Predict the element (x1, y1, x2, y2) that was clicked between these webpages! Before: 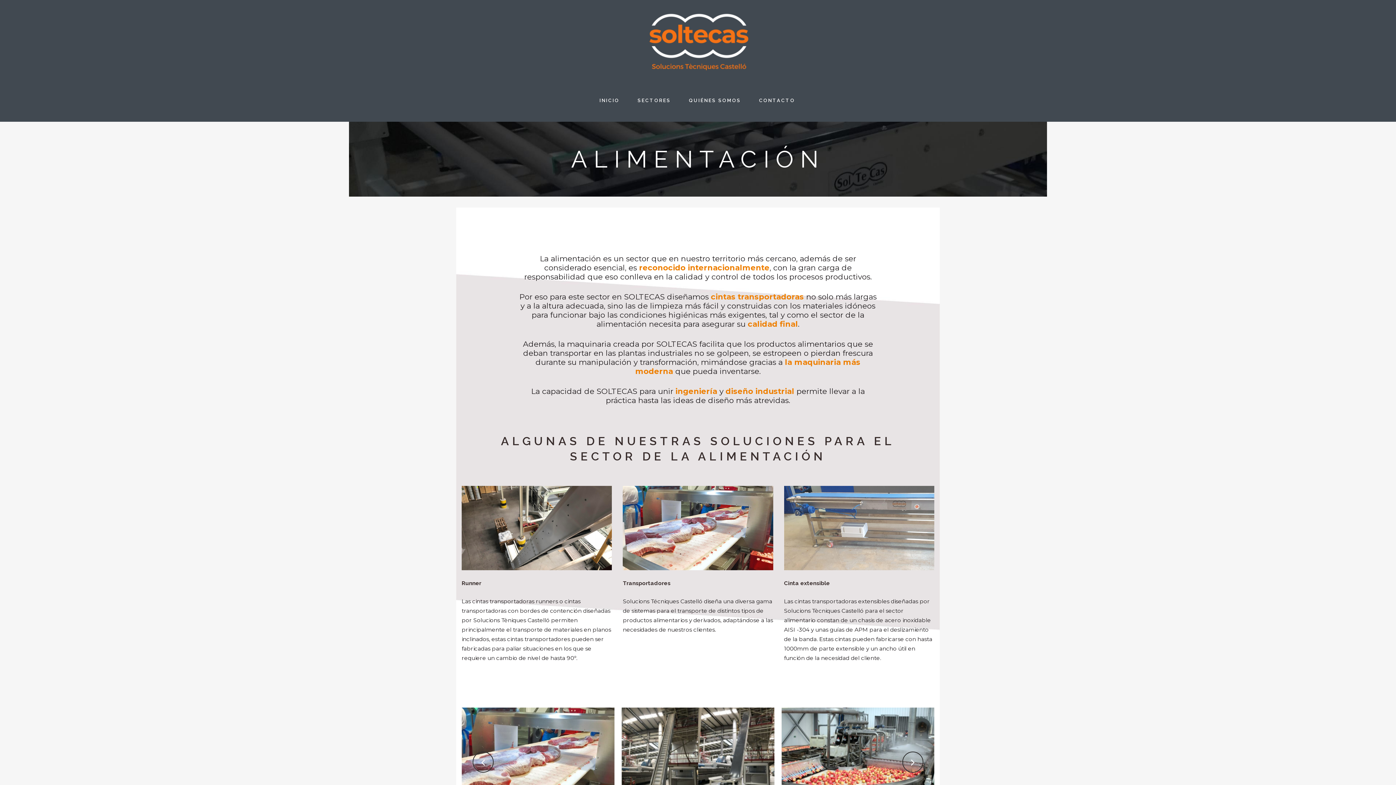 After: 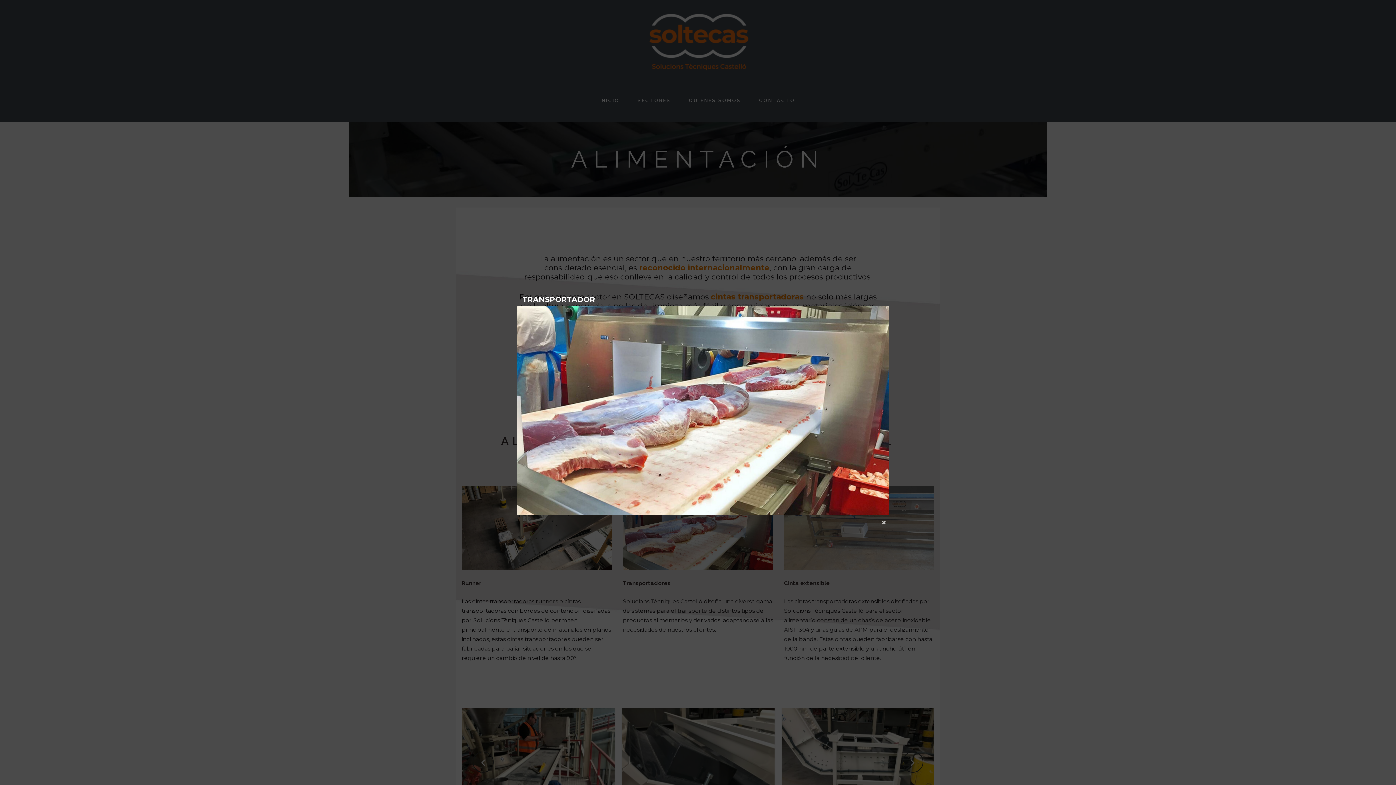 Action: bbox: (623, 487, 773, 494)